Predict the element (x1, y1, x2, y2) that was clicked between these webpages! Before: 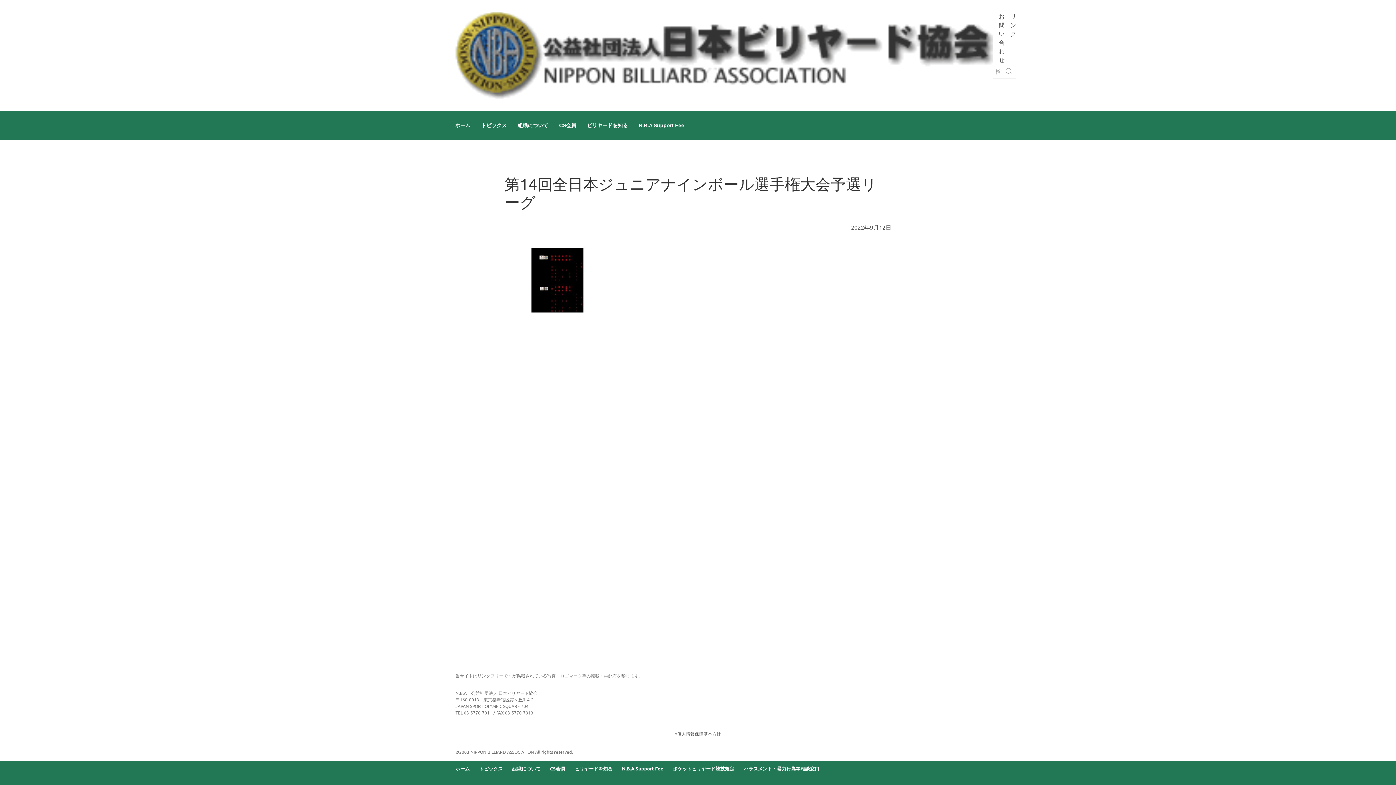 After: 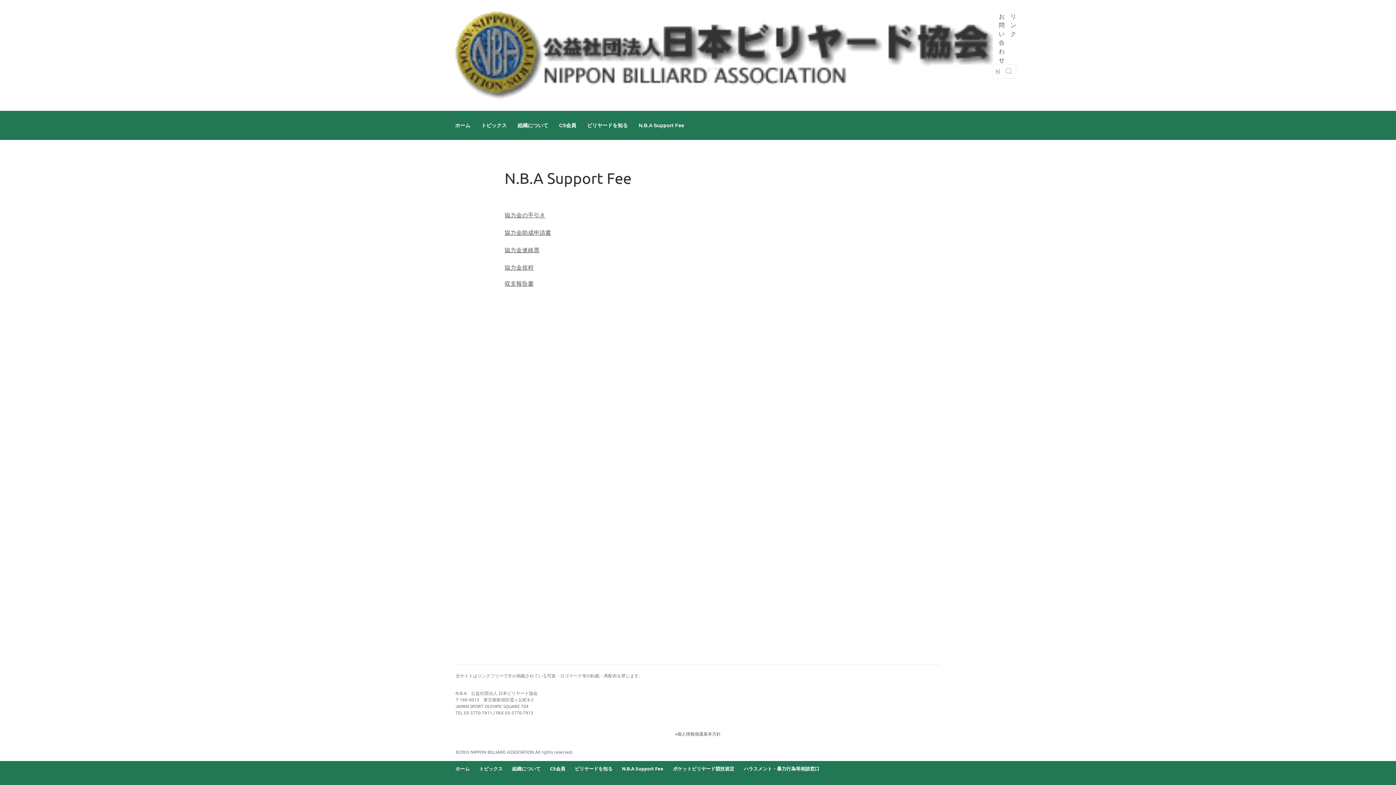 Action: label: N.B.A Support Fee bbox: (622, 764, 663, 773)